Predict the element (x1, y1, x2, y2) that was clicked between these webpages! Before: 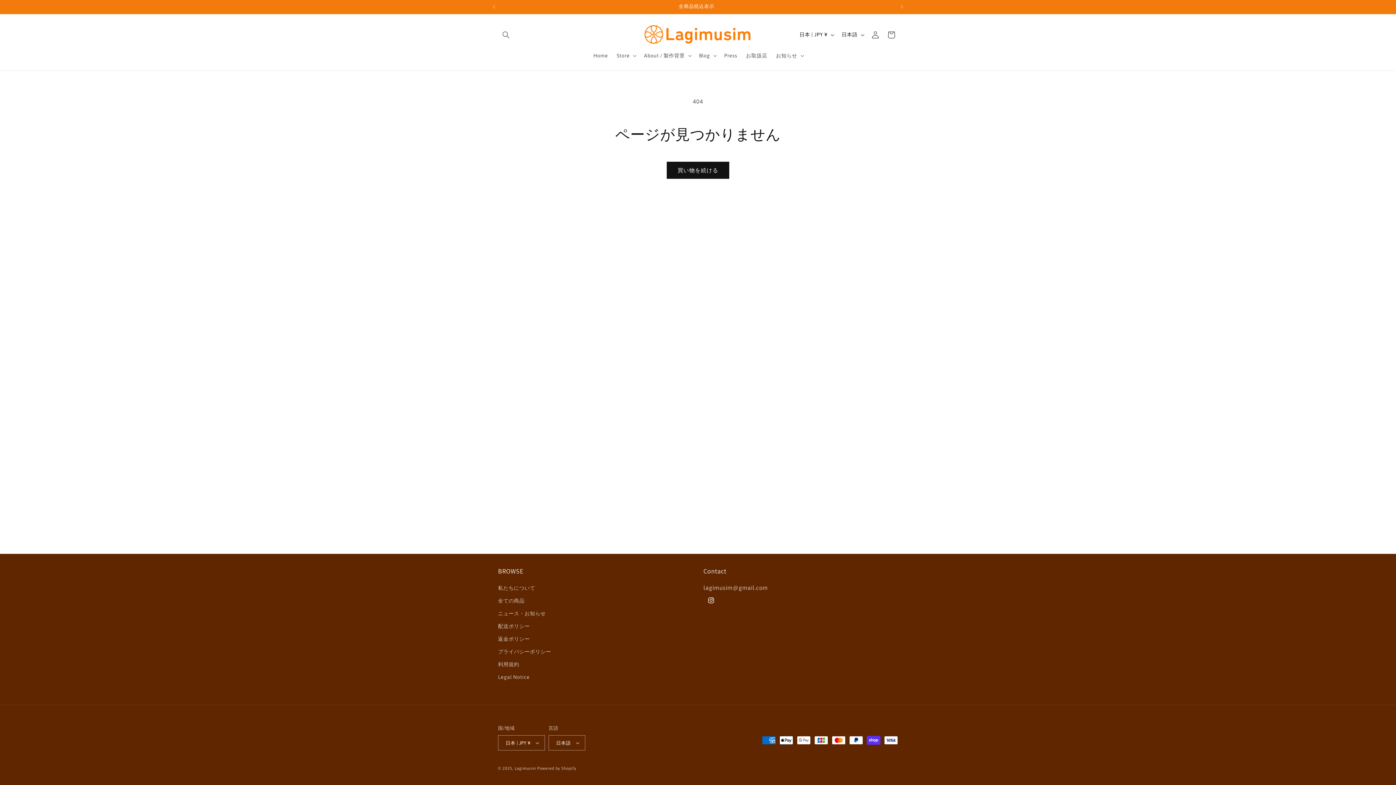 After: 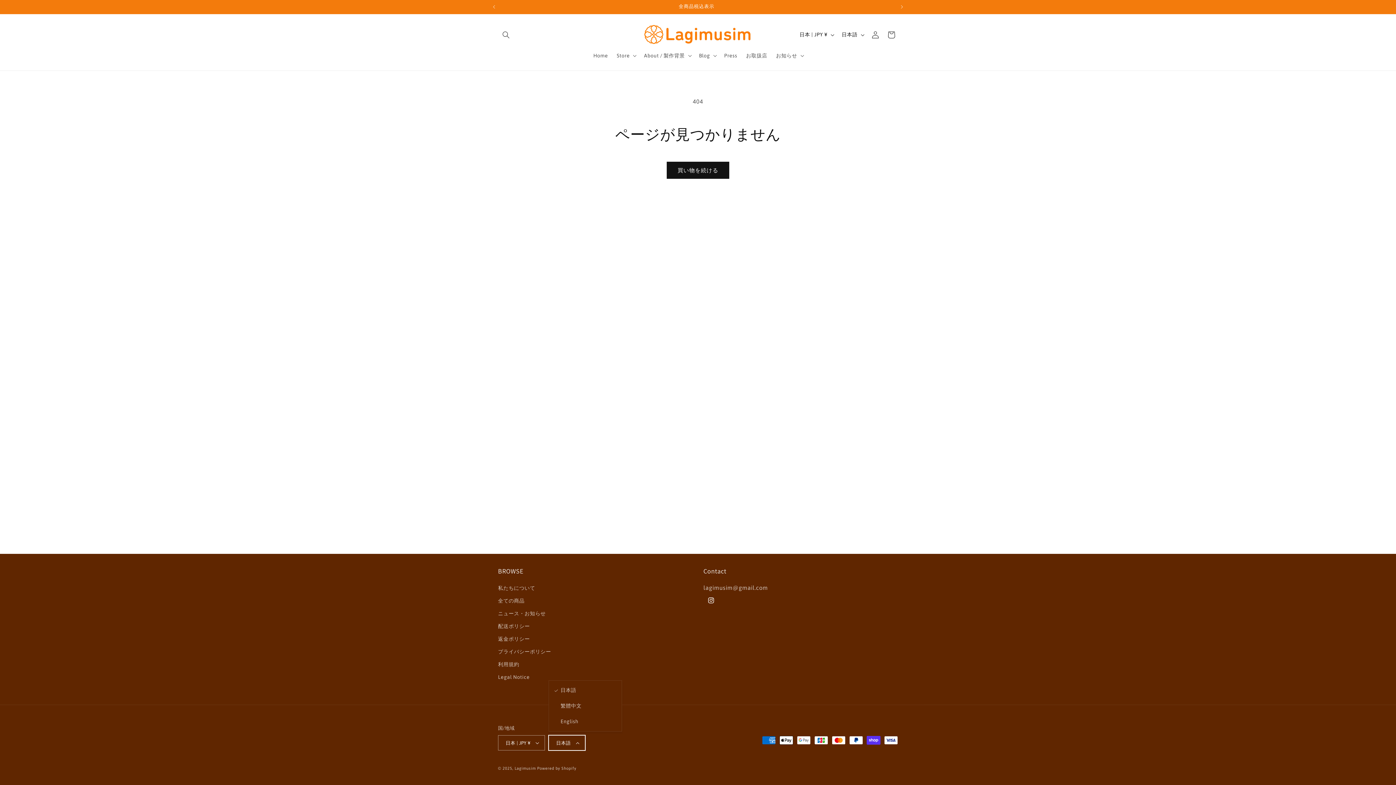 Action: bbox: (548, 735, 585, 750) label: 日本語